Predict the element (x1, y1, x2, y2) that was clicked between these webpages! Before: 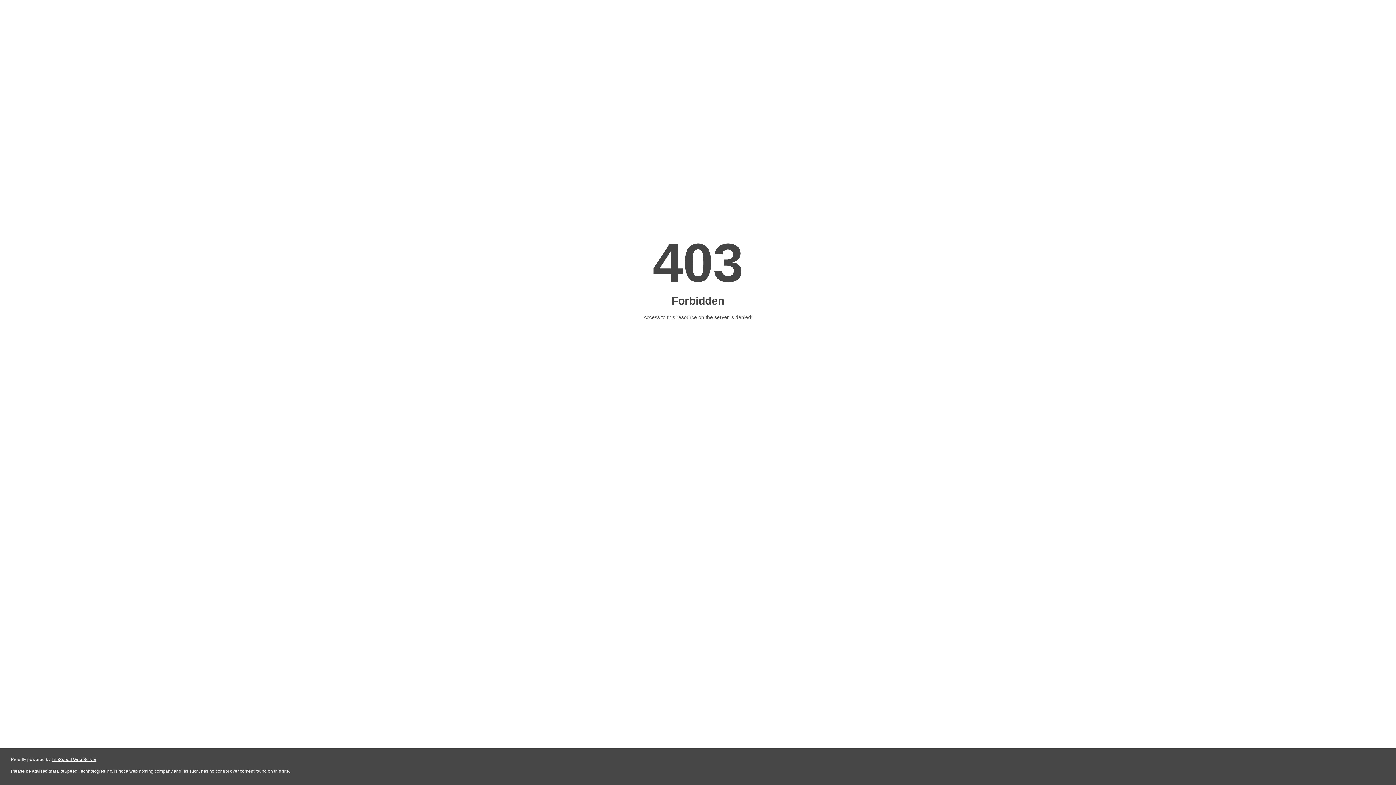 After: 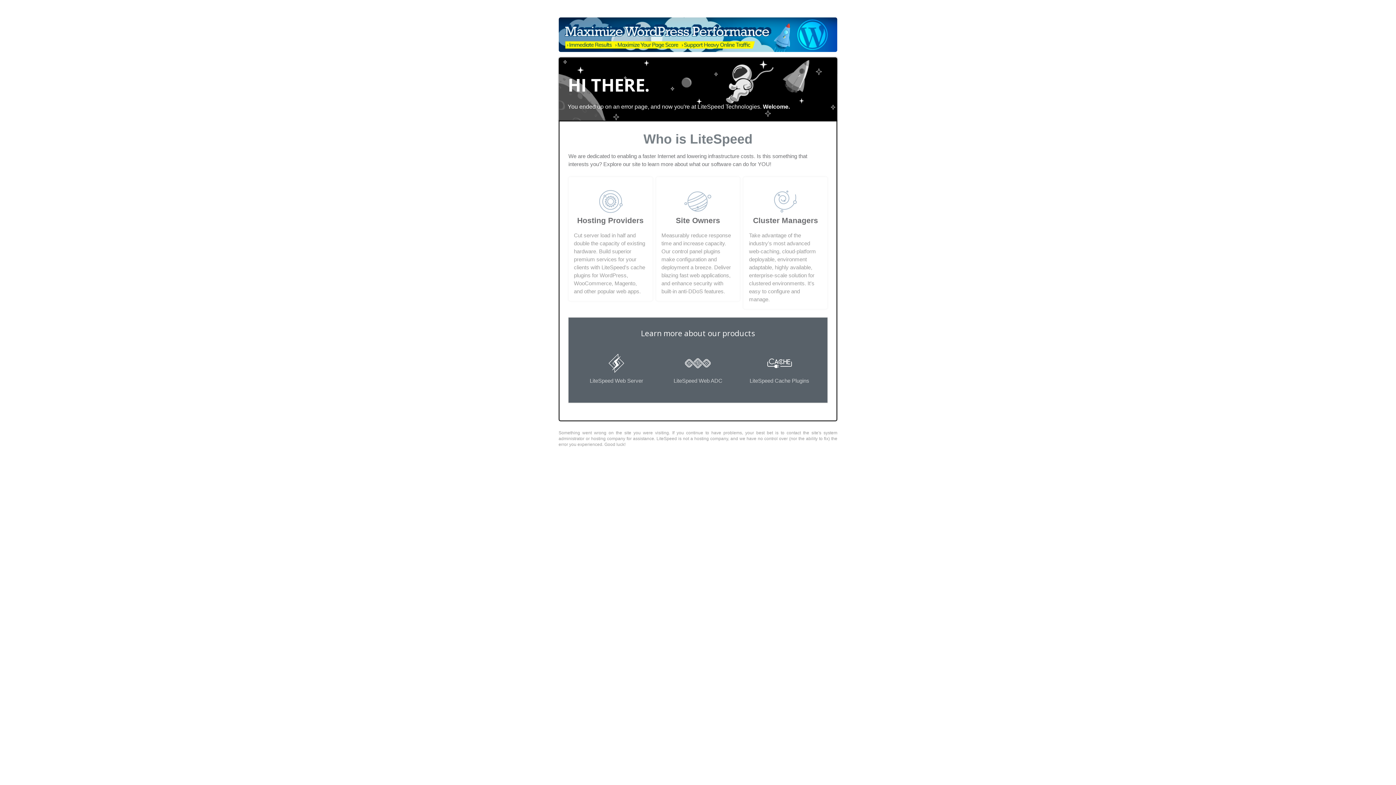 Action: bbox: (51, 757, 96, 762) label: LiteSpeed Web Server